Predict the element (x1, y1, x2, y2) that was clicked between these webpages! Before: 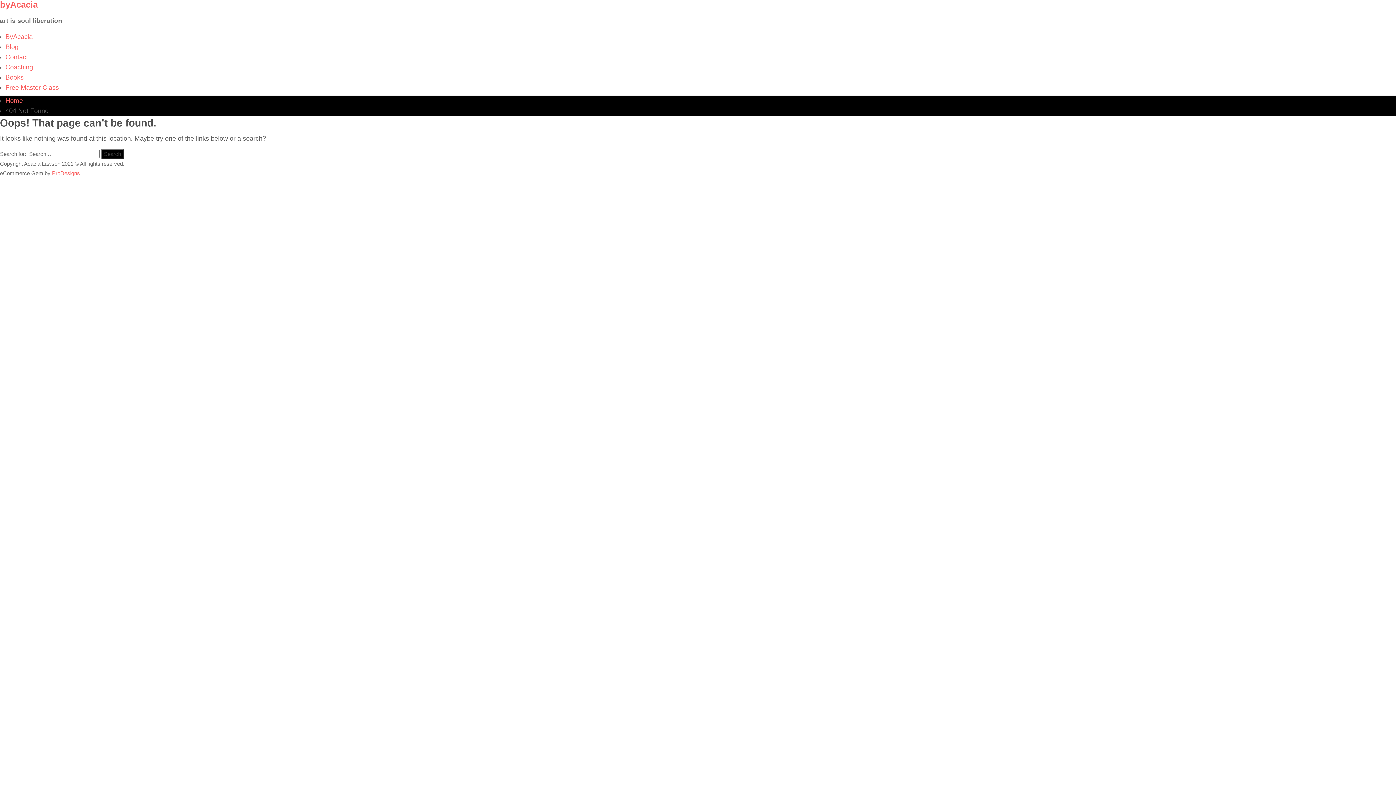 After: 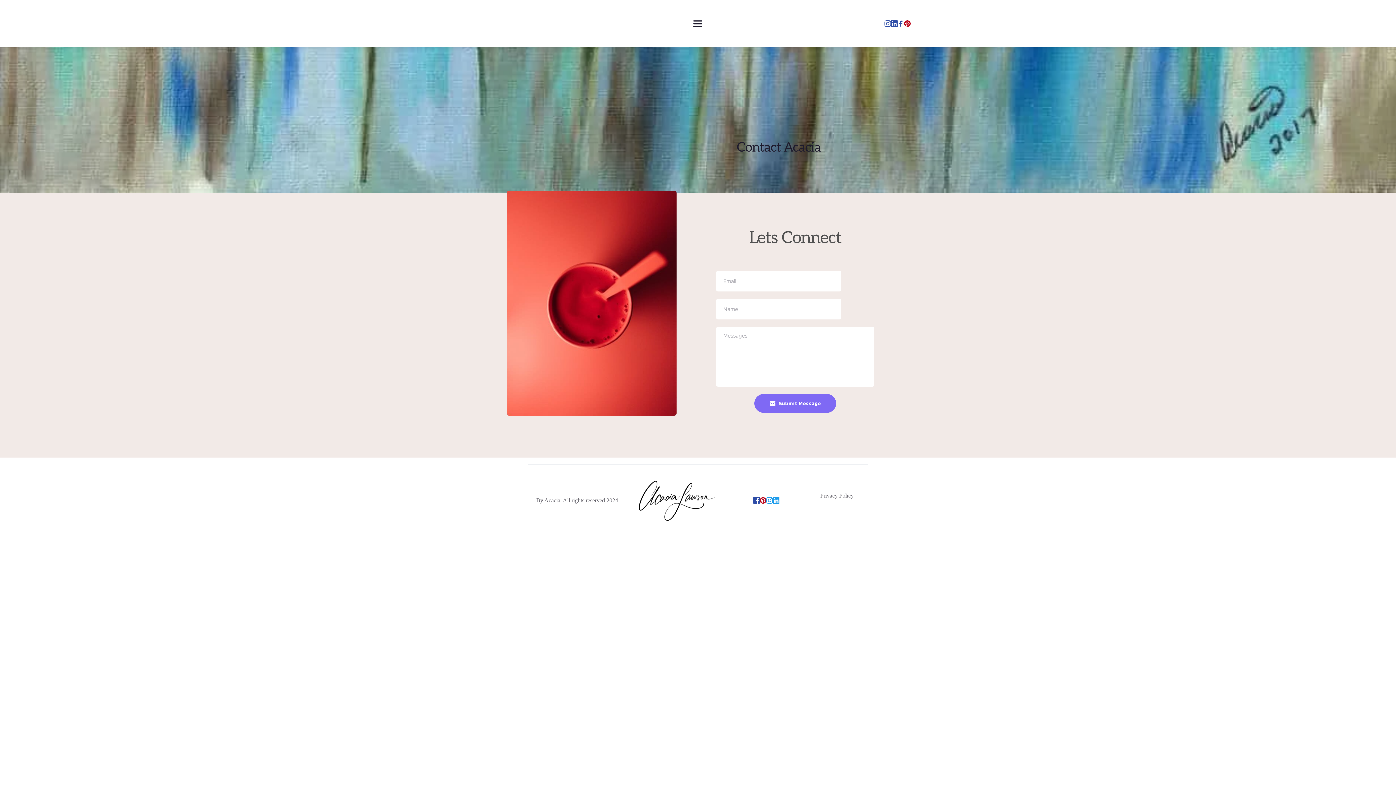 Action: label: Contact bbox: (5, 53, 28, 60)